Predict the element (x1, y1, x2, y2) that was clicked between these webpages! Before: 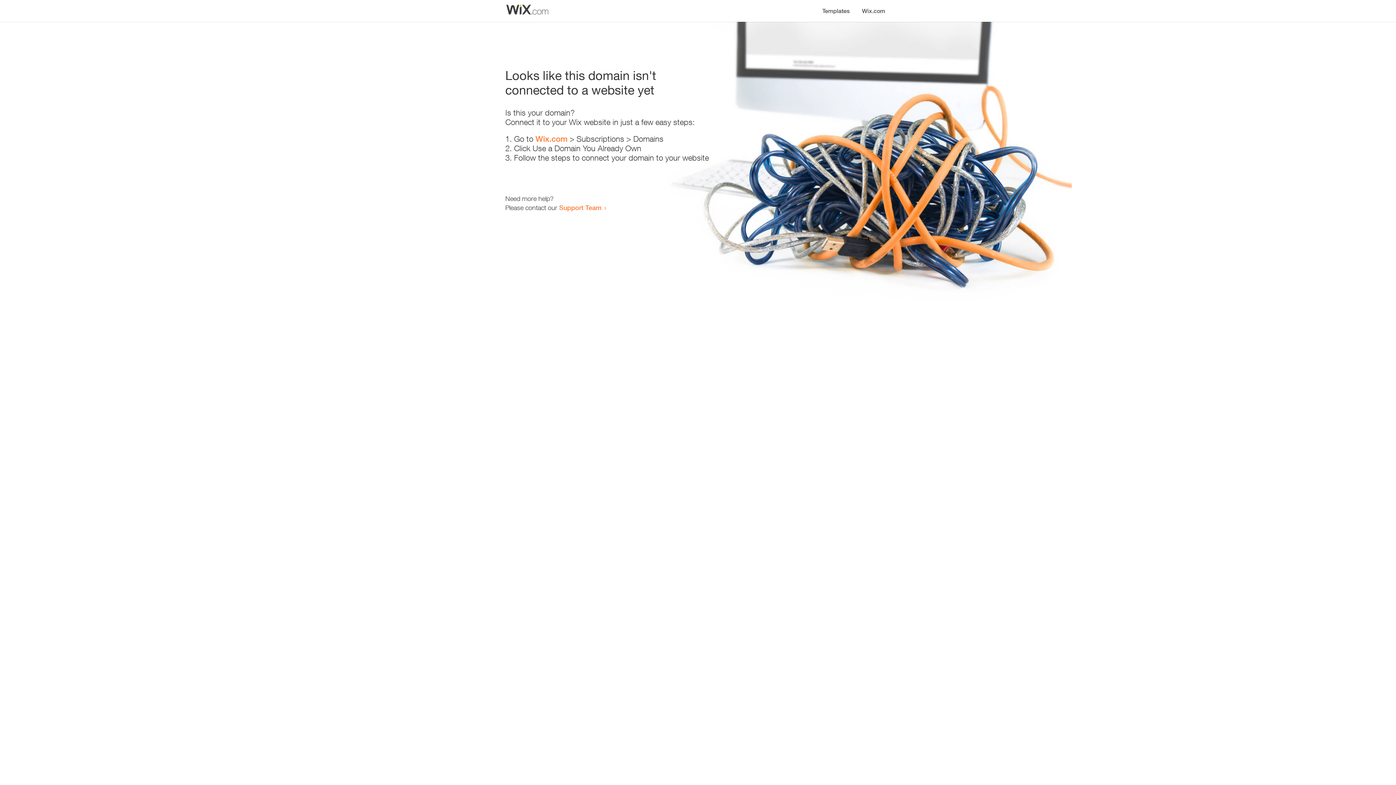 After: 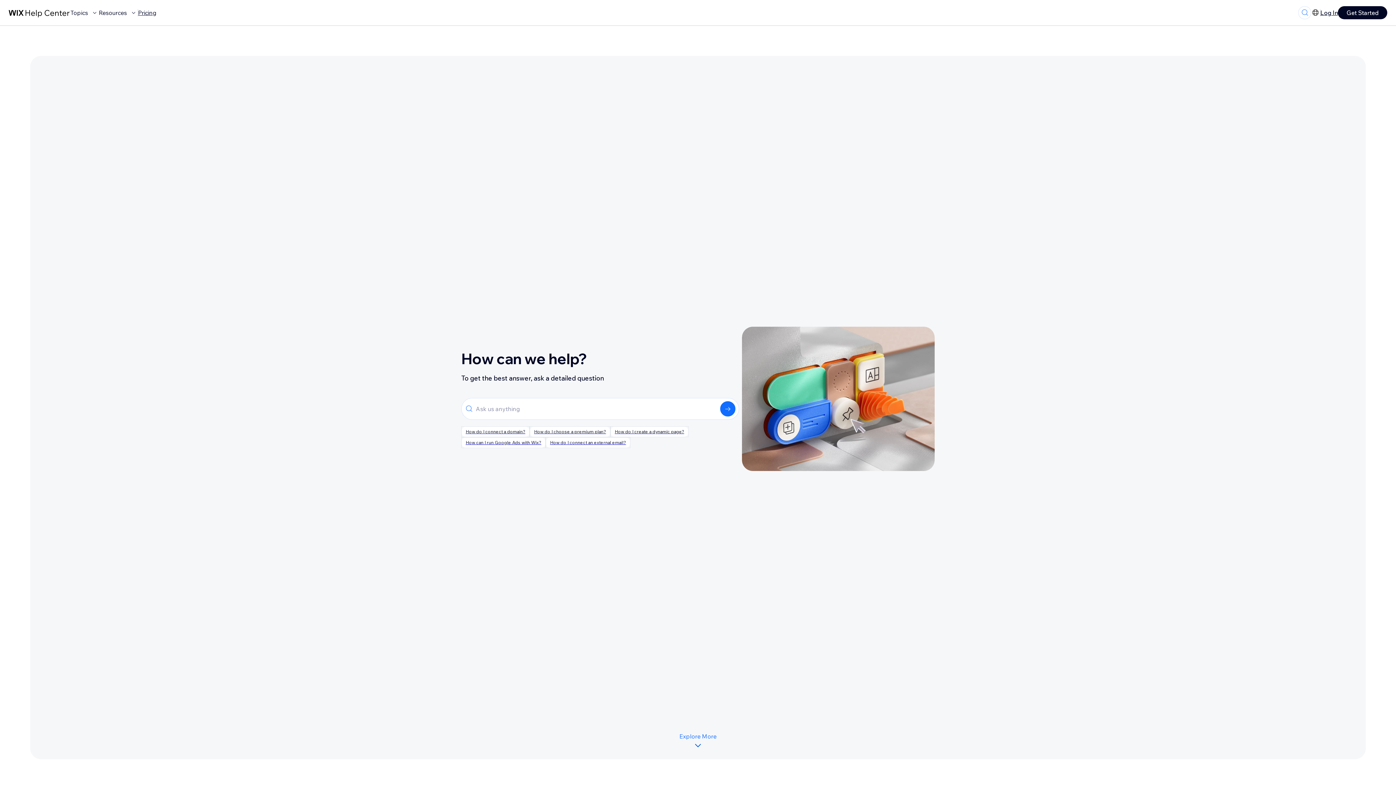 Action: bbox: (559, 203, 601, 211) label: Support Team